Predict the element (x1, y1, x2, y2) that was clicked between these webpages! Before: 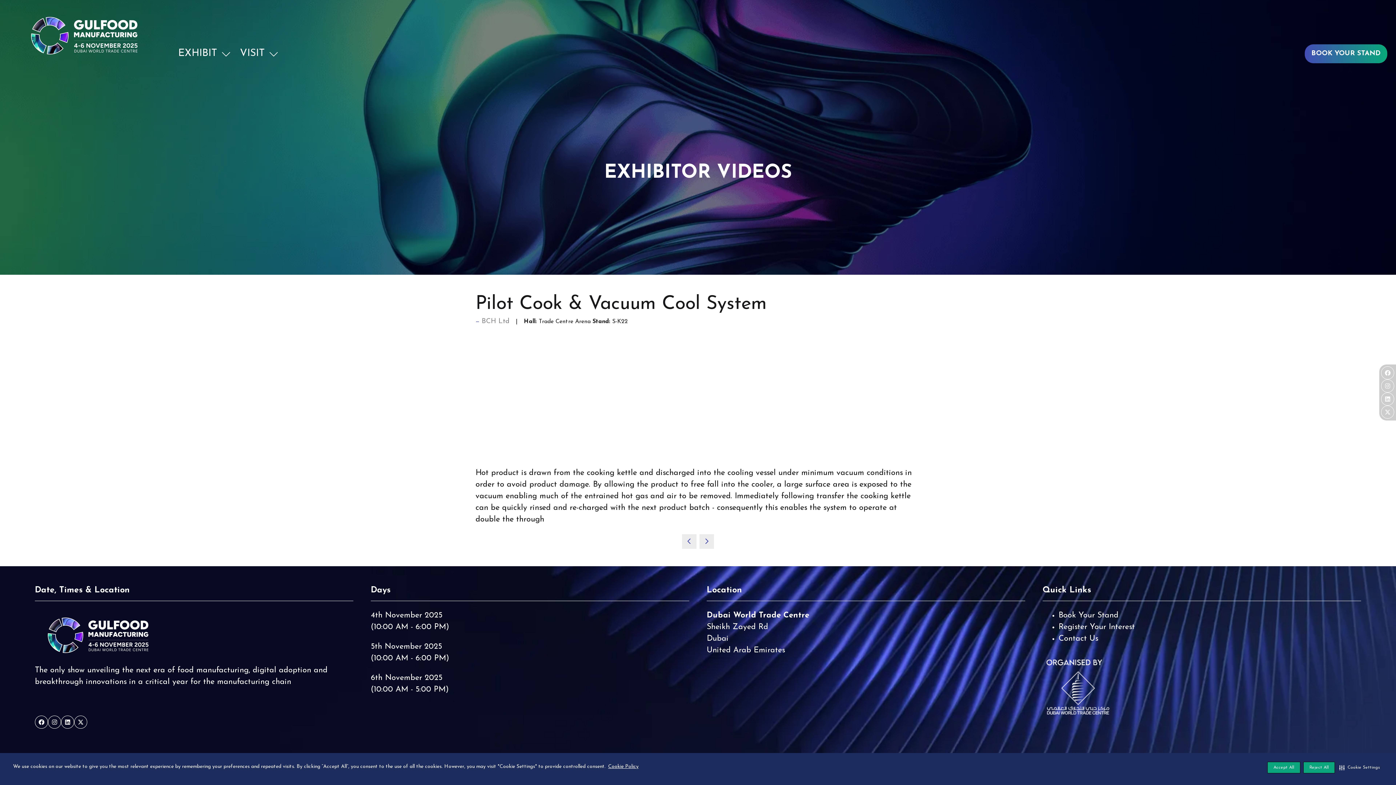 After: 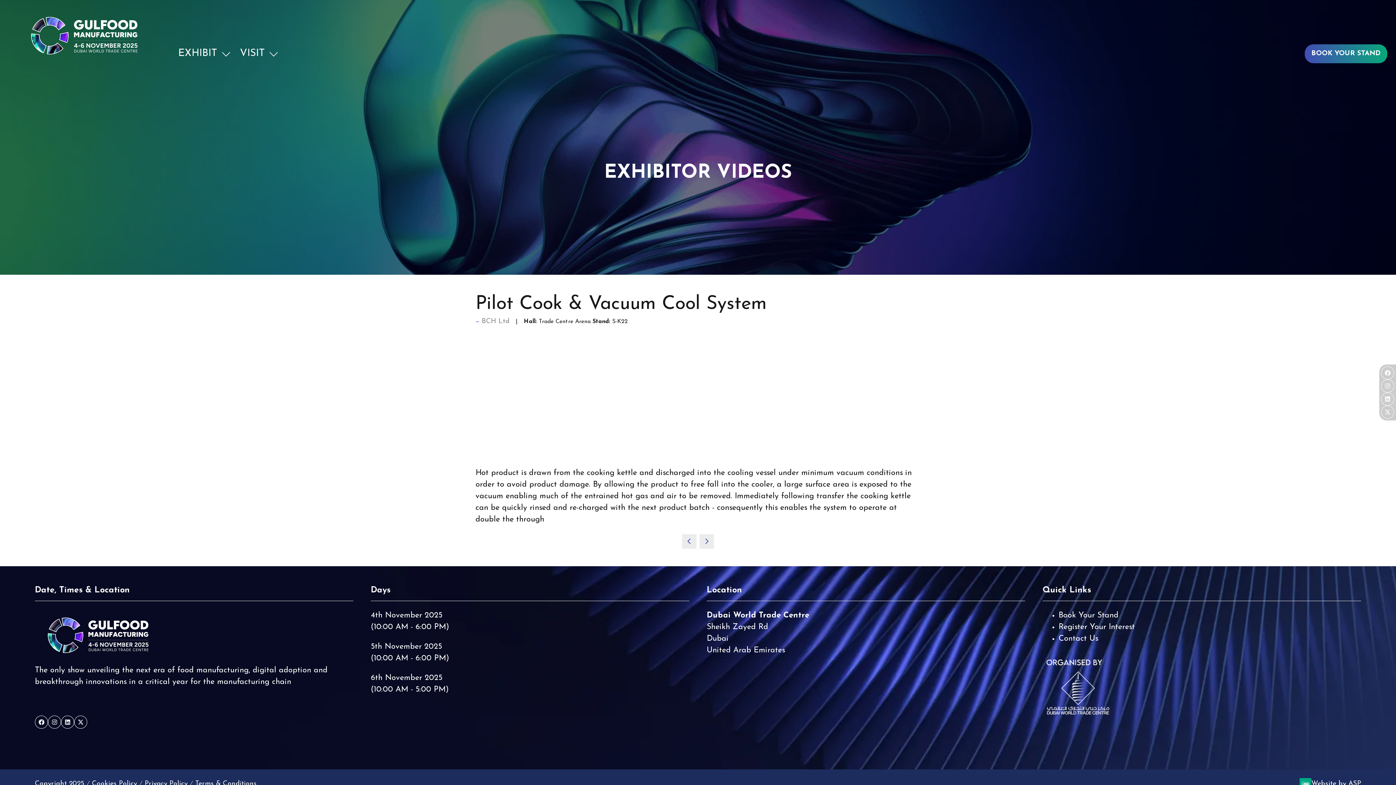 Action: label: Reject All bbox: (1303, 762, 1335, 773)